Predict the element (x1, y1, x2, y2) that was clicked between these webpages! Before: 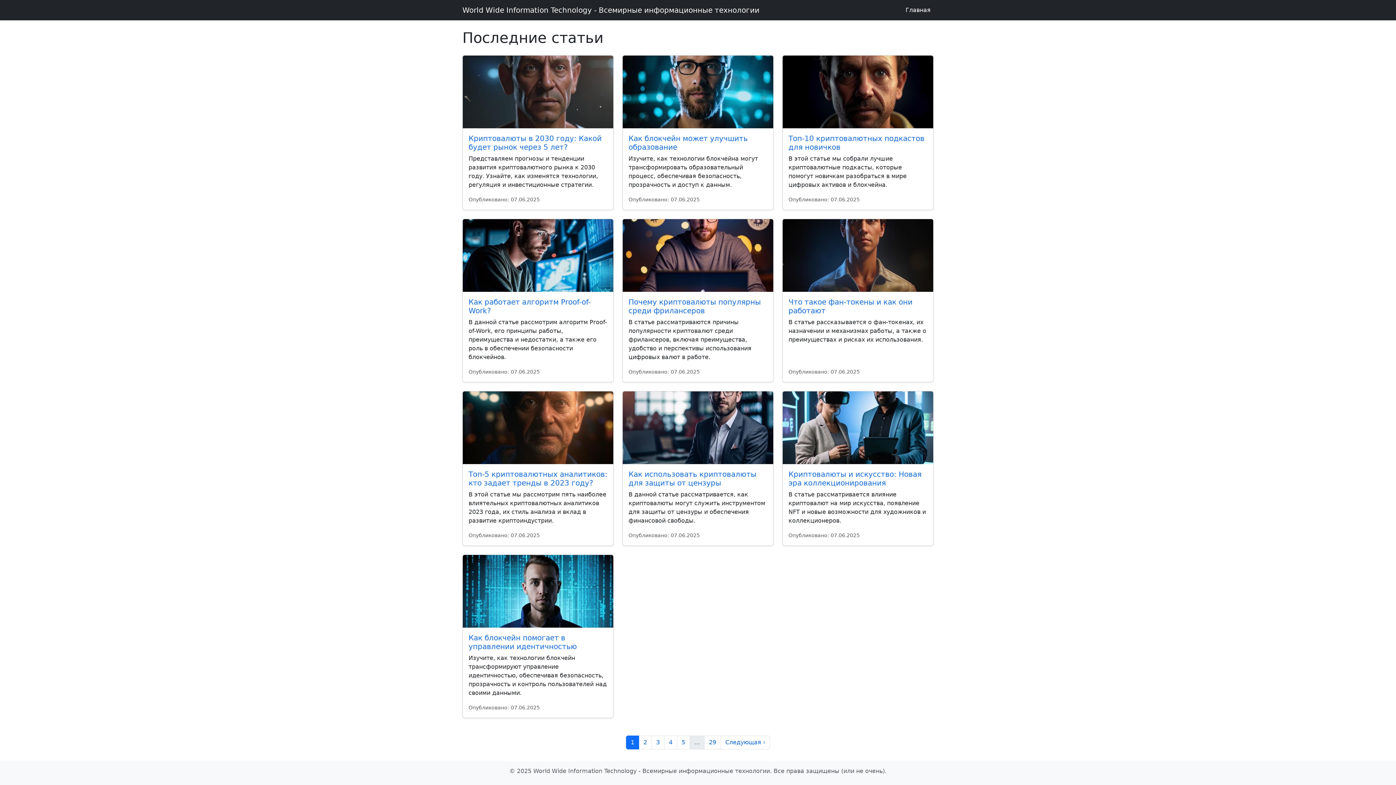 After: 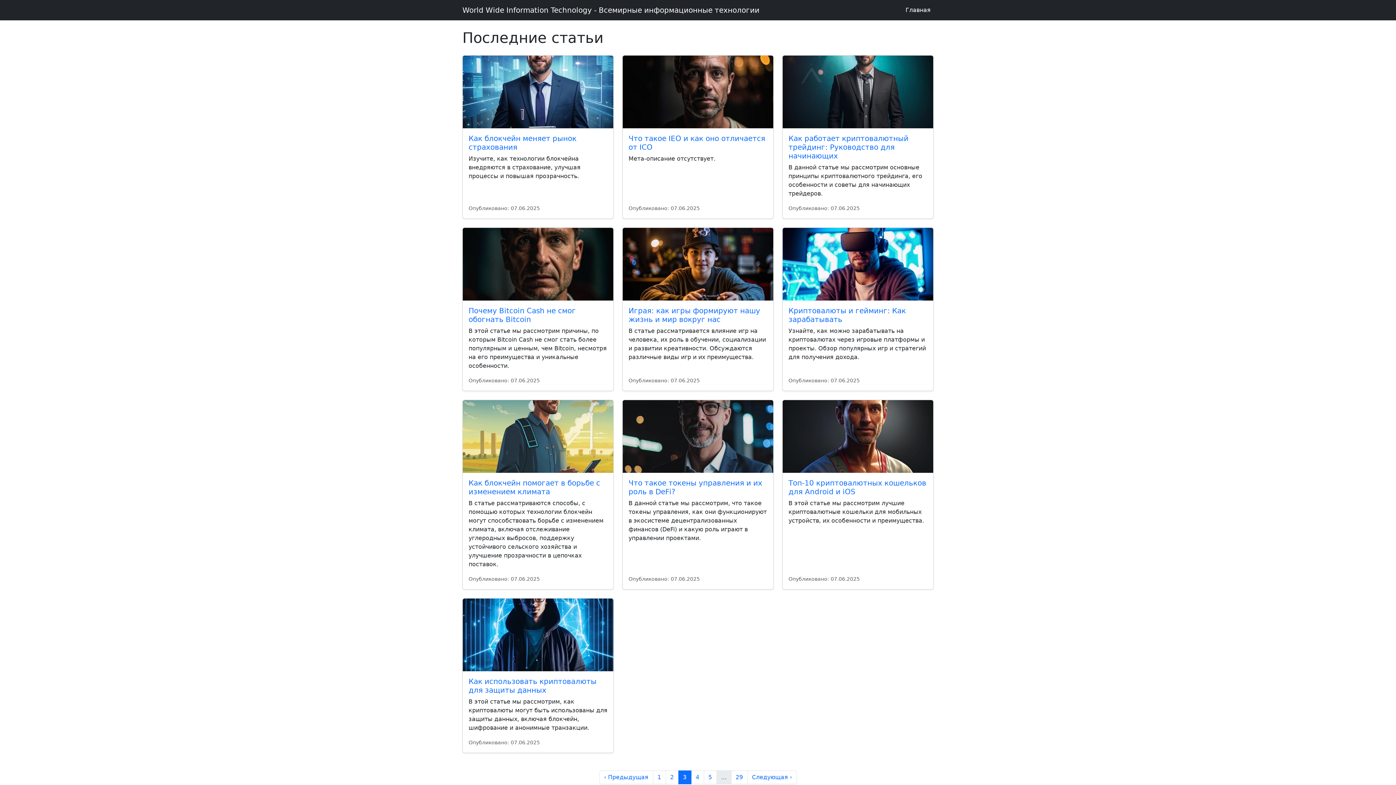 Action: bbox: (651, 736, 664, 749) label: 3